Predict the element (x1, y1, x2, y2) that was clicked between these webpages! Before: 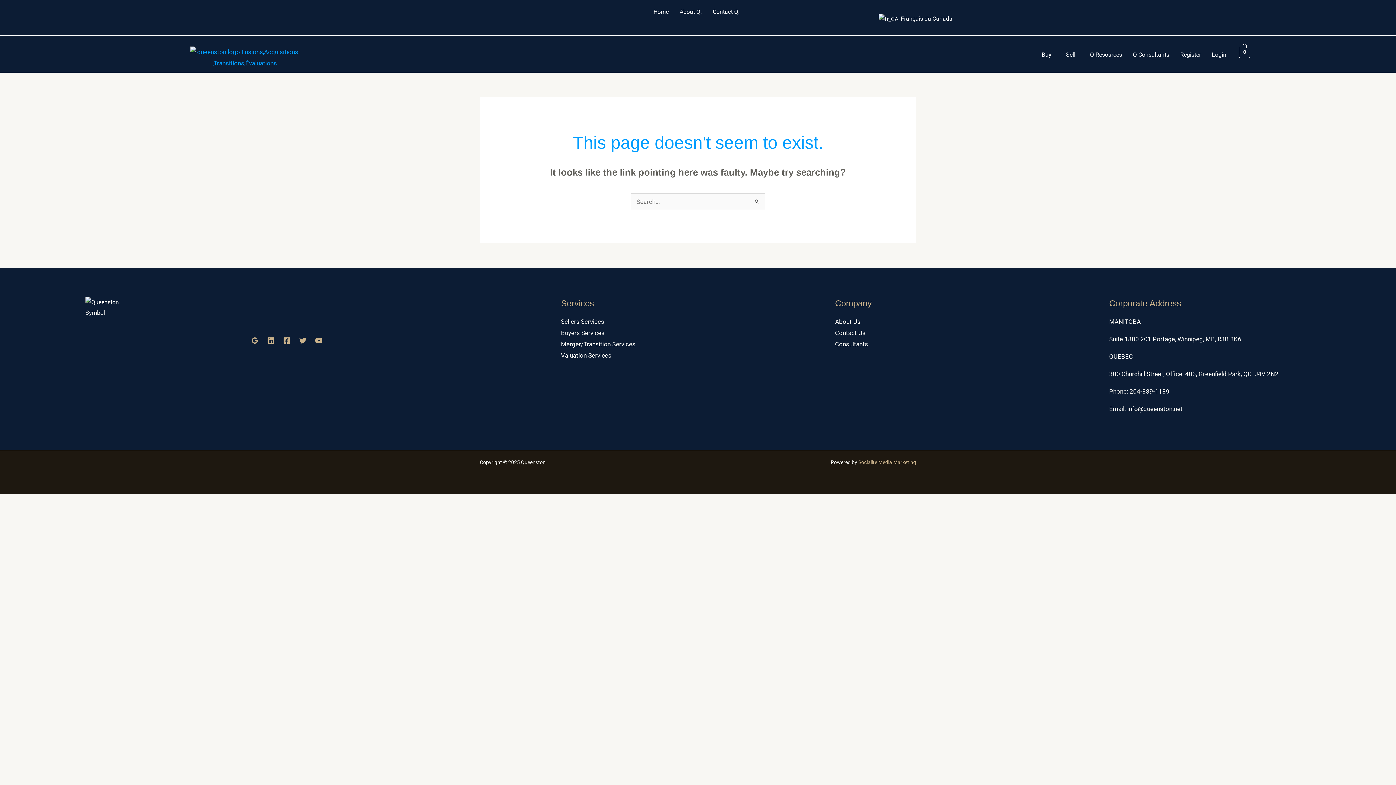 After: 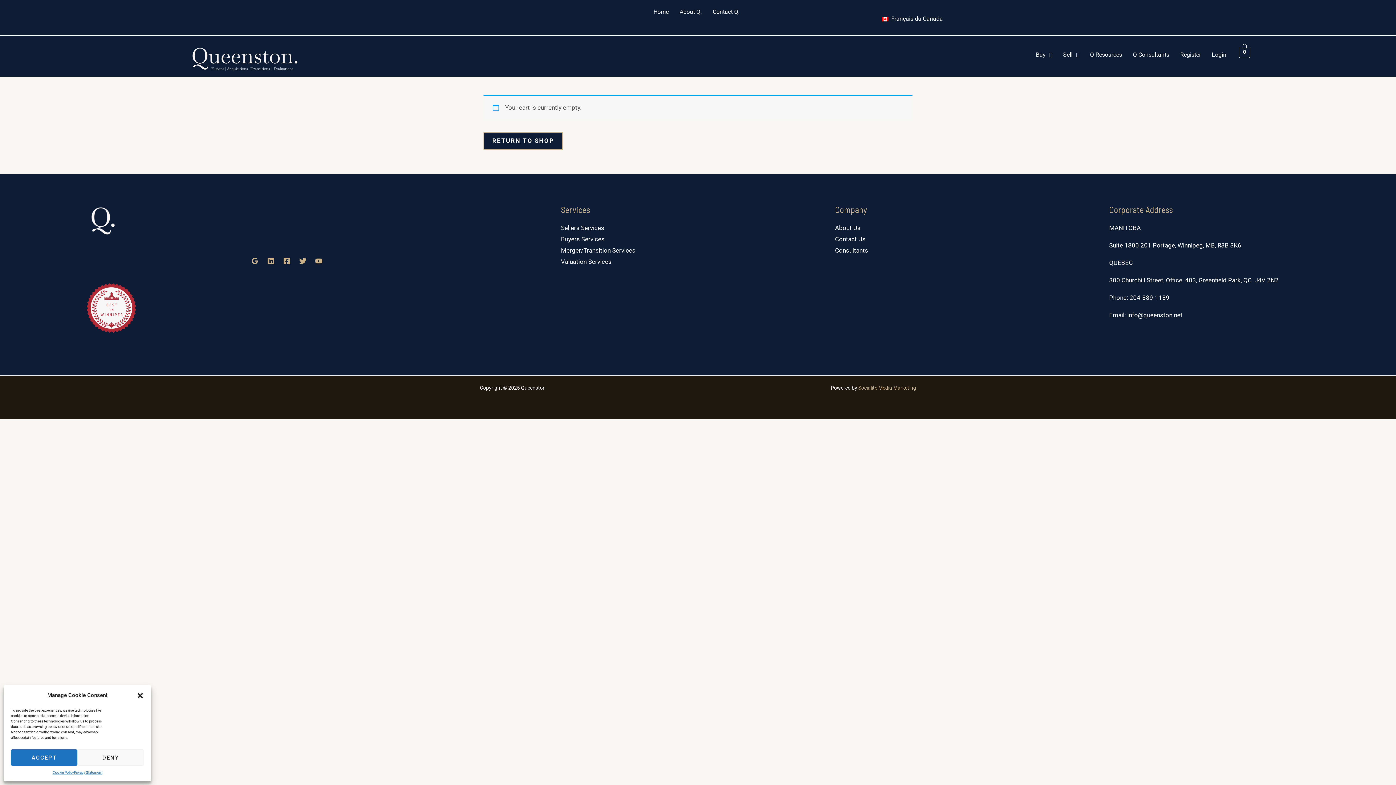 Action: bbox: (1239, 48, 1250, 55) label: 0